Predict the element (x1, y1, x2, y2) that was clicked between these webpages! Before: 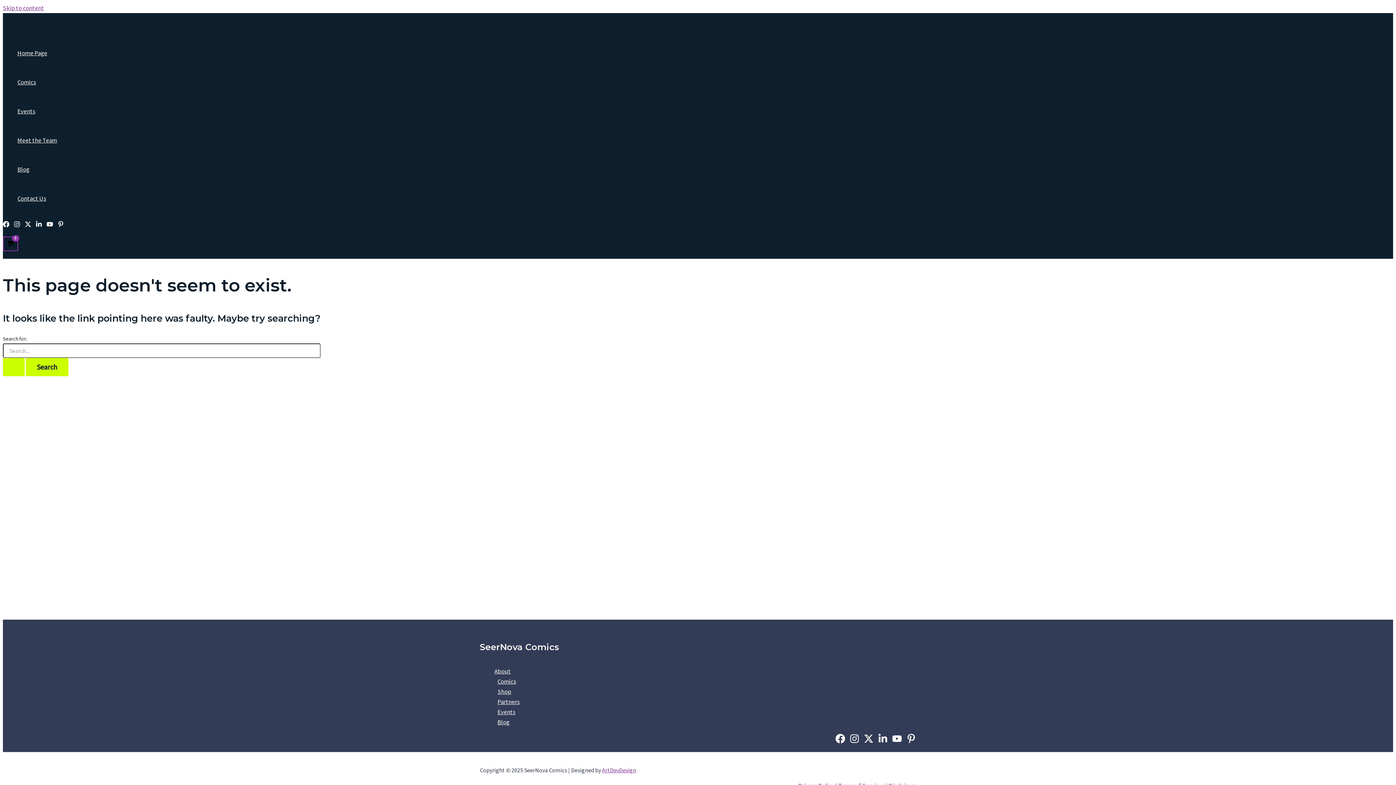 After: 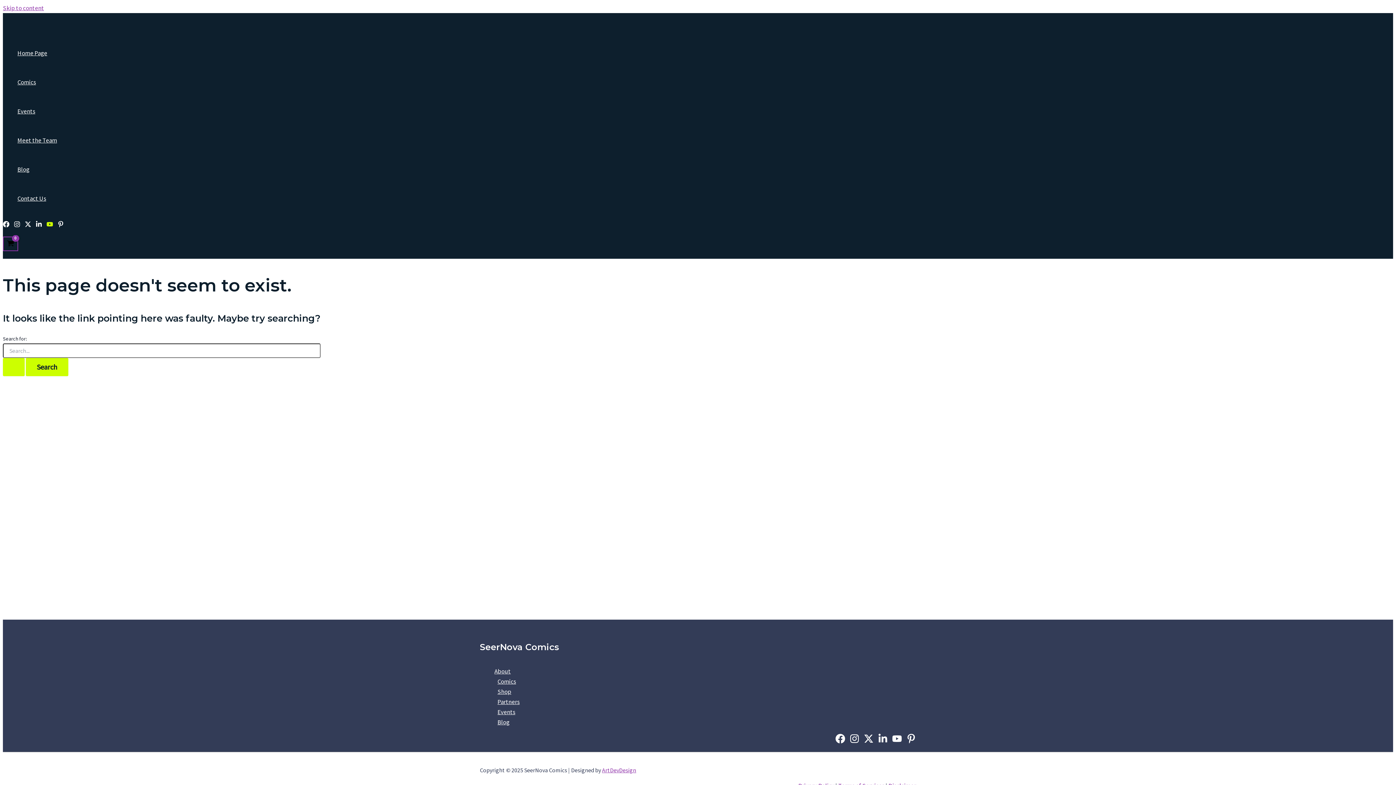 Action: bbox: (46, 221, 53, 229) label: YouTube